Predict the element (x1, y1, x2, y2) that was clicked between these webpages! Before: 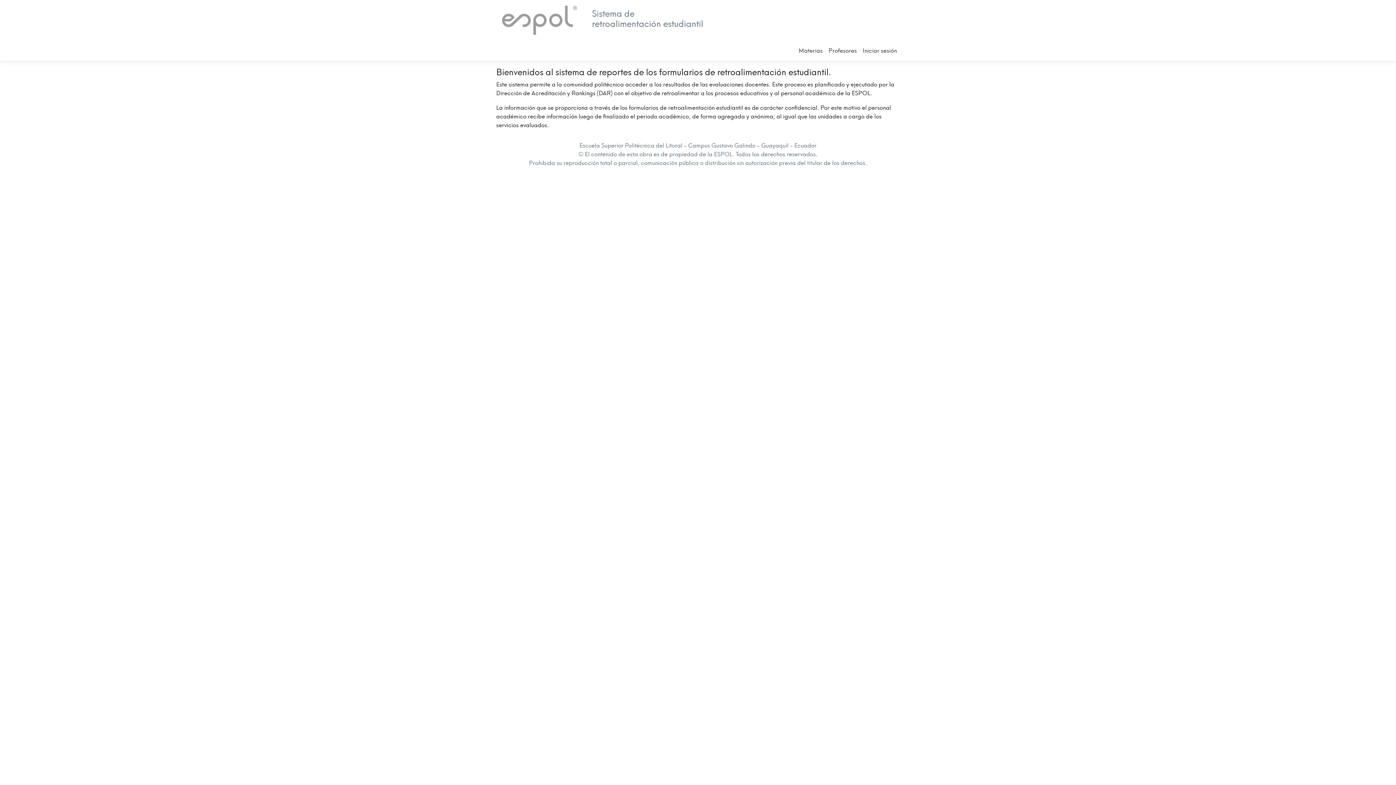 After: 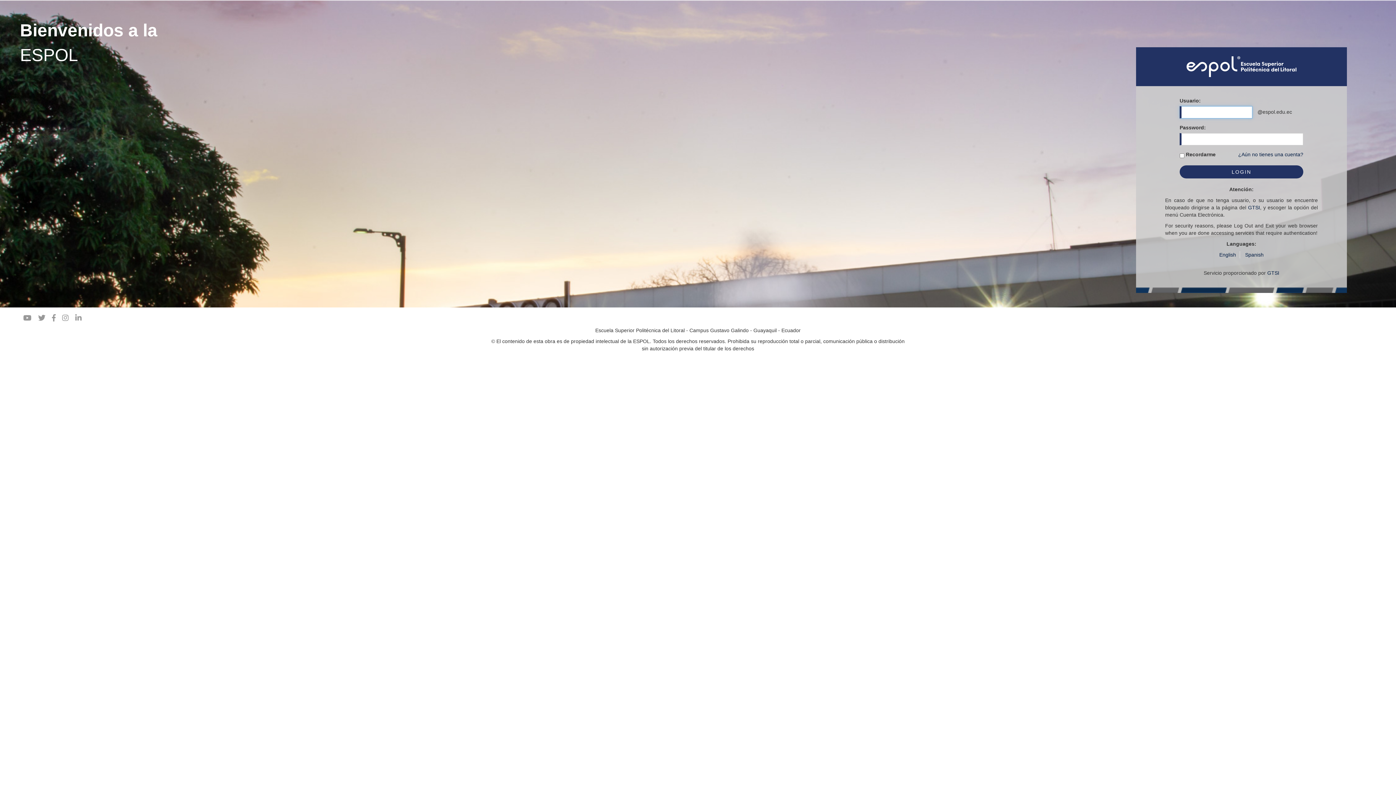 Action: bbox: (860, 43, 900, 58) label: Iniciar sesión